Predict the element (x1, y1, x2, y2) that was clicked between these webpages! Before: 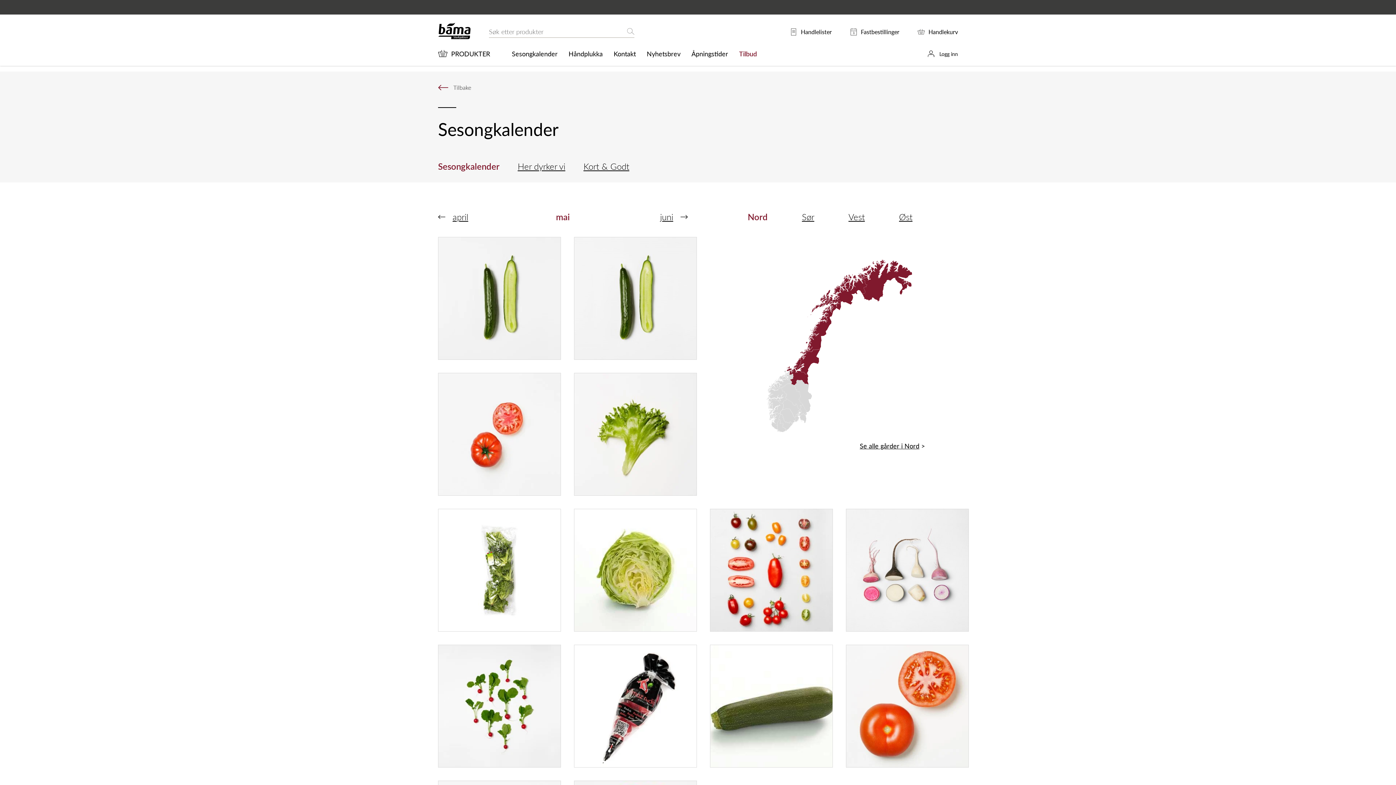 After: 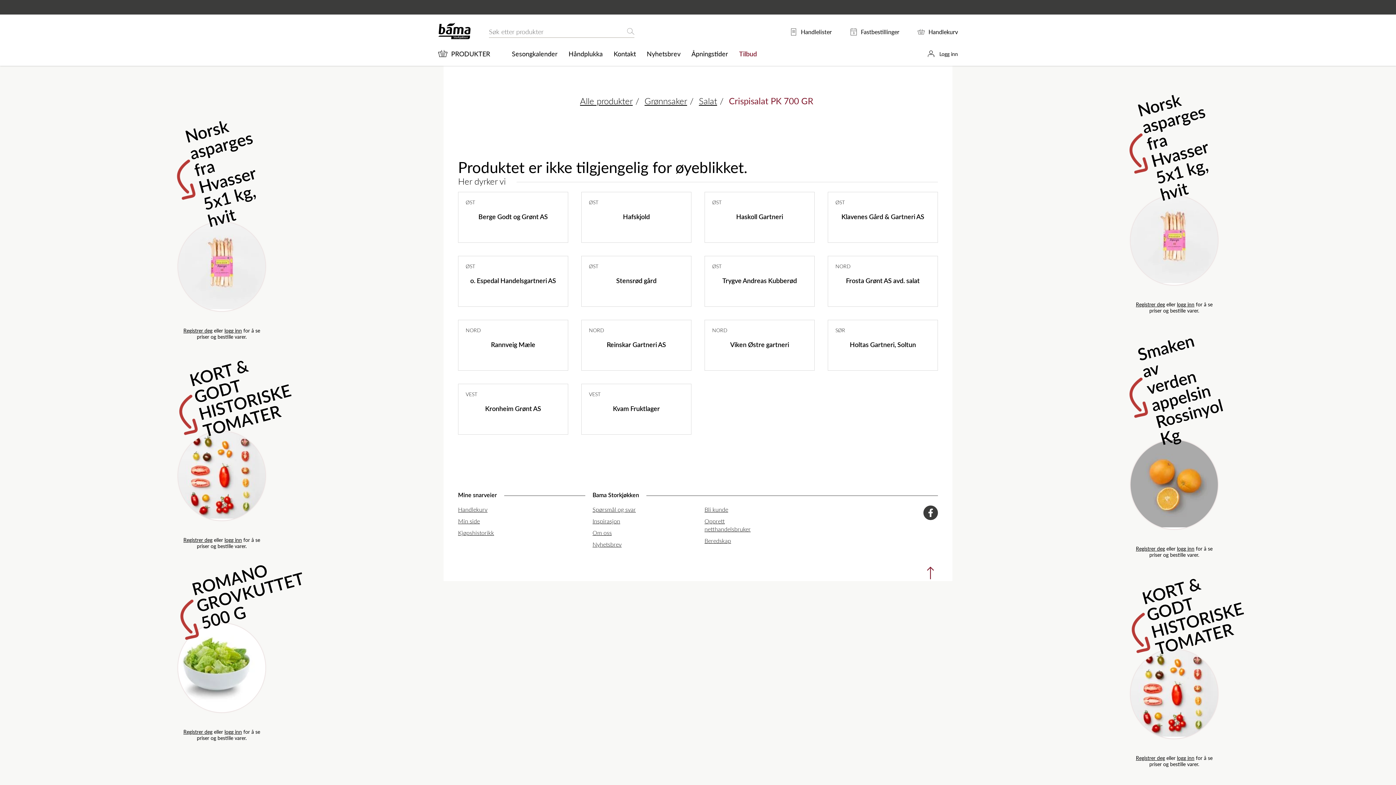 Action: bbox: (438, 509, 560, 631)